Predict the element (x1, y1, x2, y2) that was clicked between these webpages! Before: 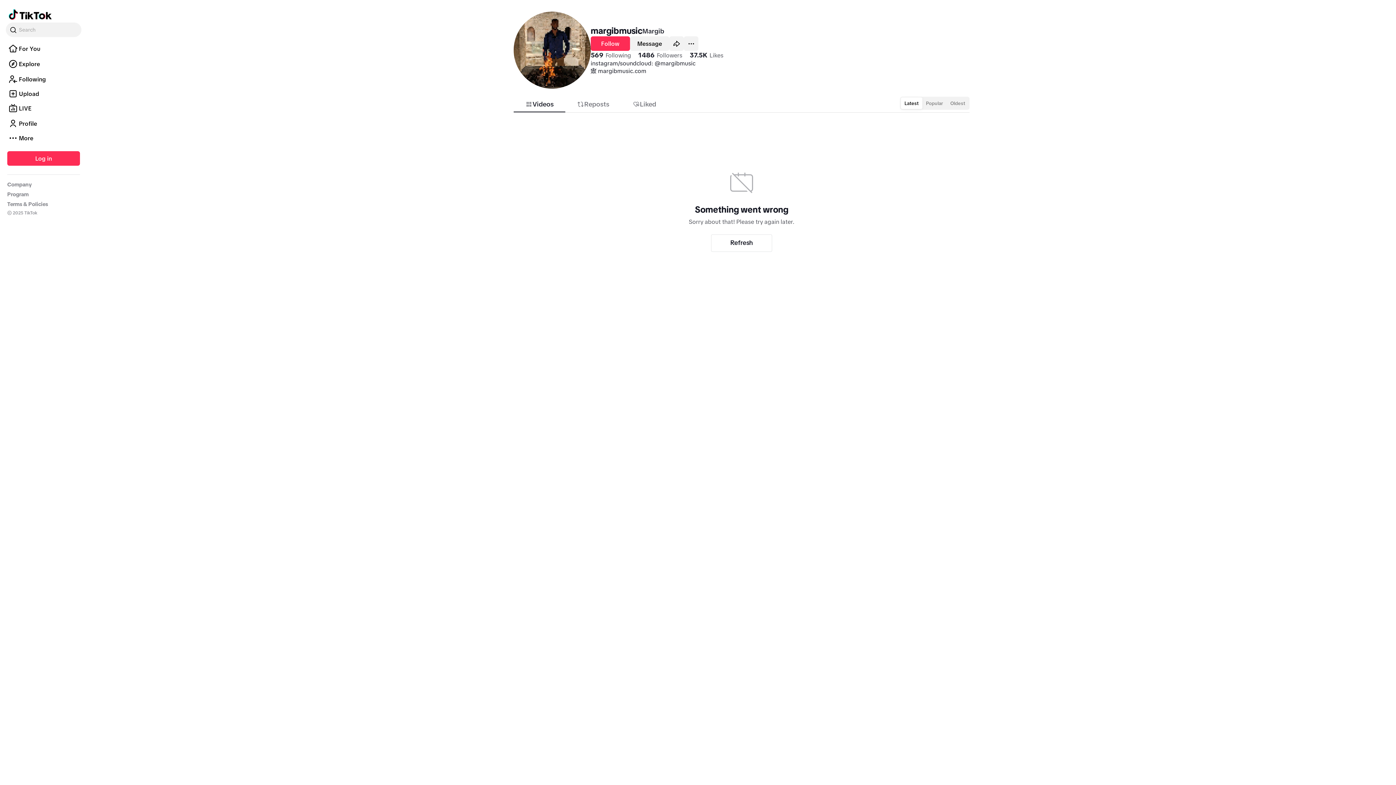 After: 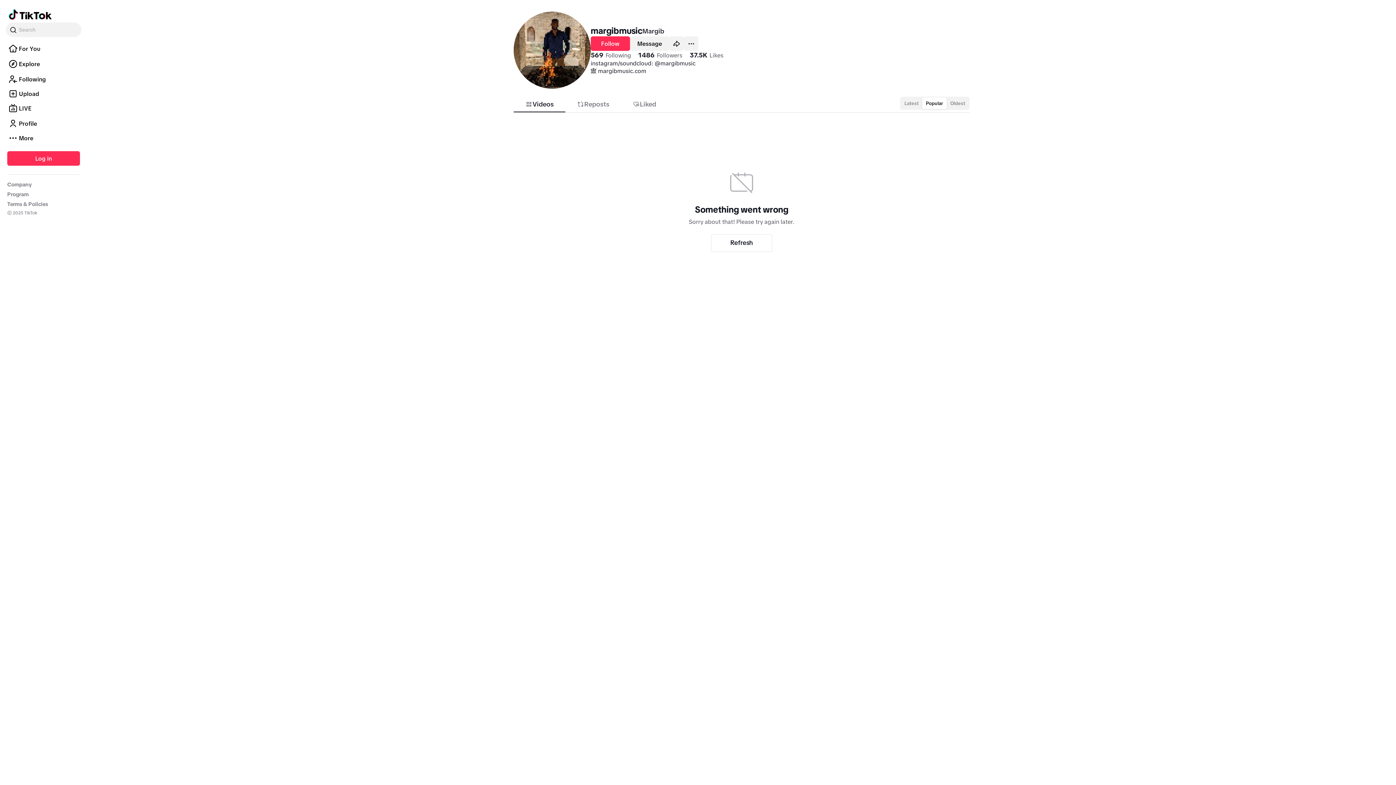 Action: bbox: (922, 97, 946, 109) label: Popular